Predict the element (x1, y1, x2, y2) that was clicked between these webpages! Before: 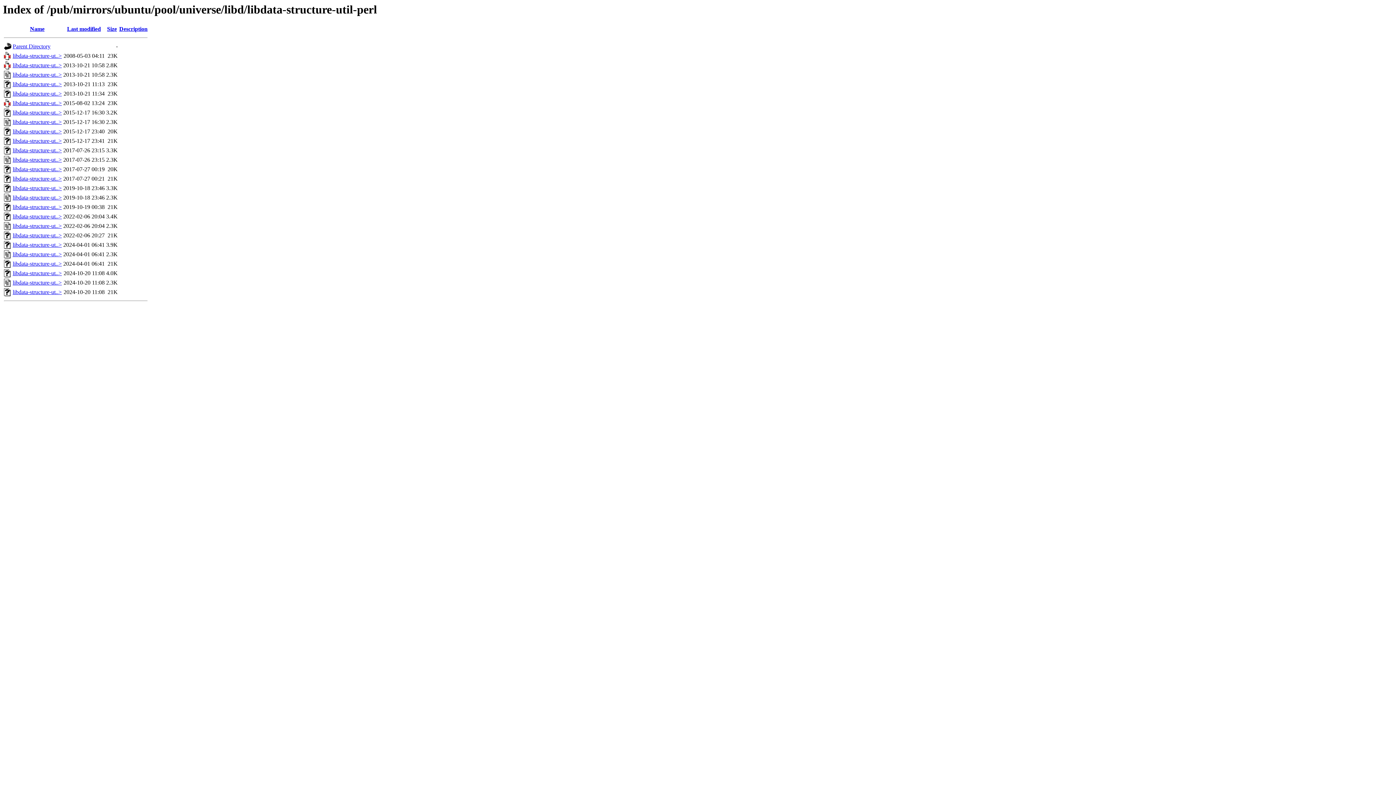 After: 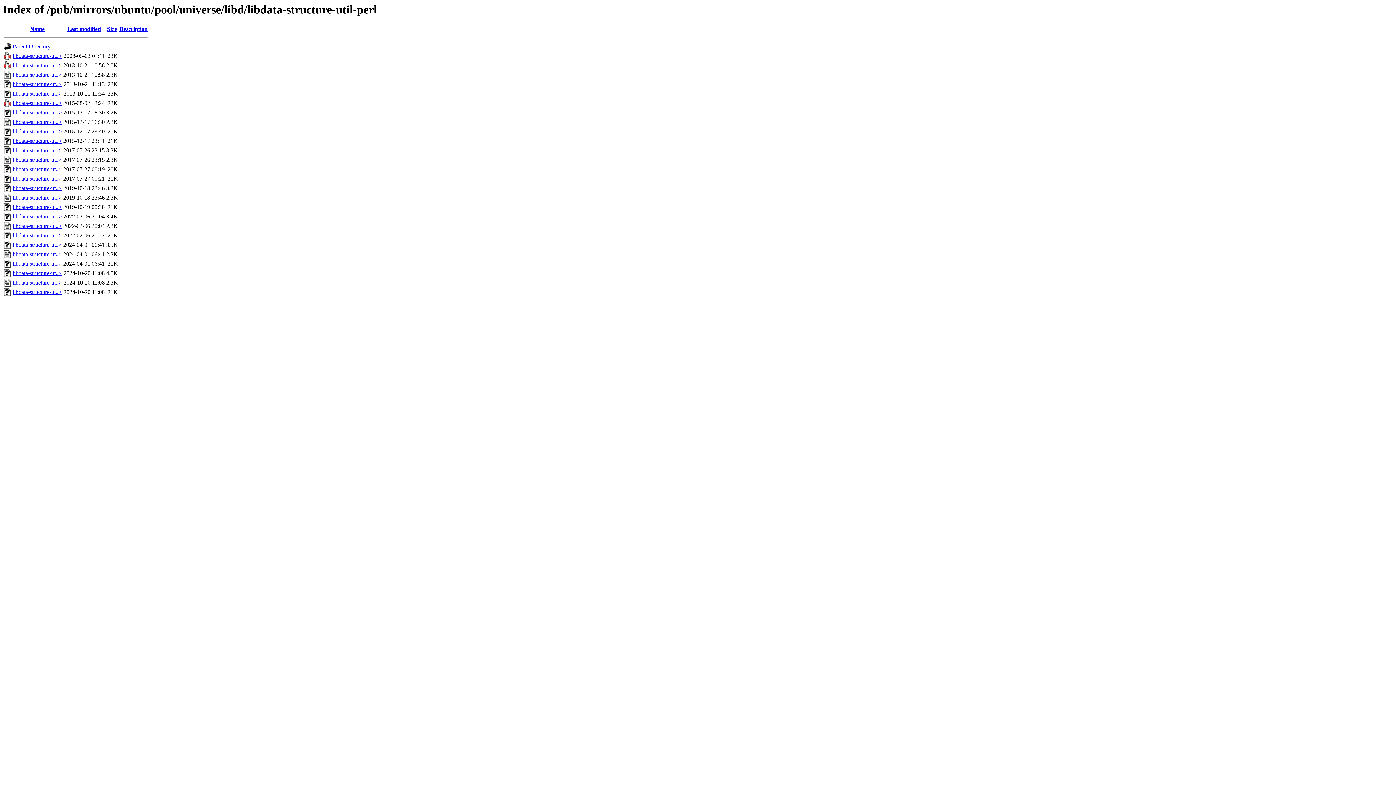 Action: label: libdata-structure-ut..> bbox: (12, 147, 61, 153)